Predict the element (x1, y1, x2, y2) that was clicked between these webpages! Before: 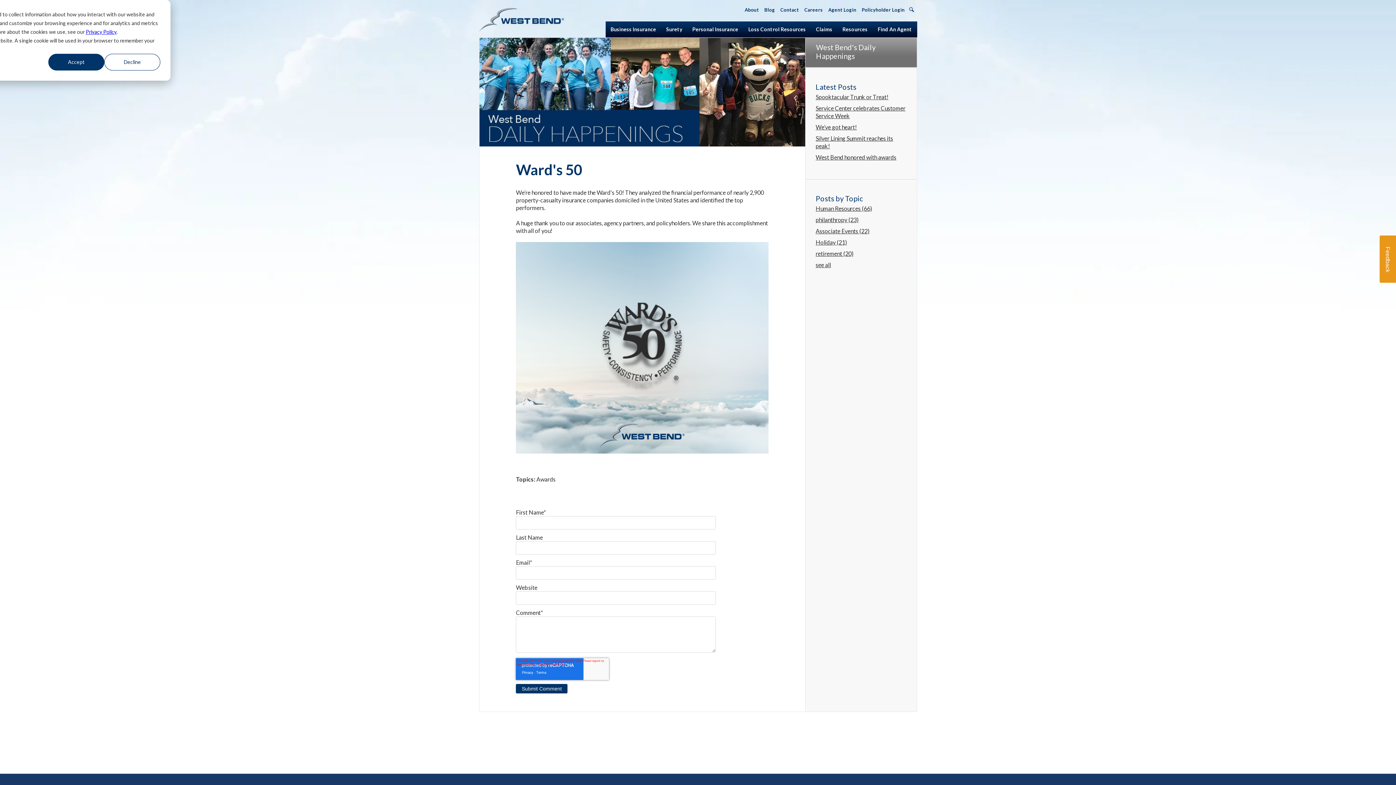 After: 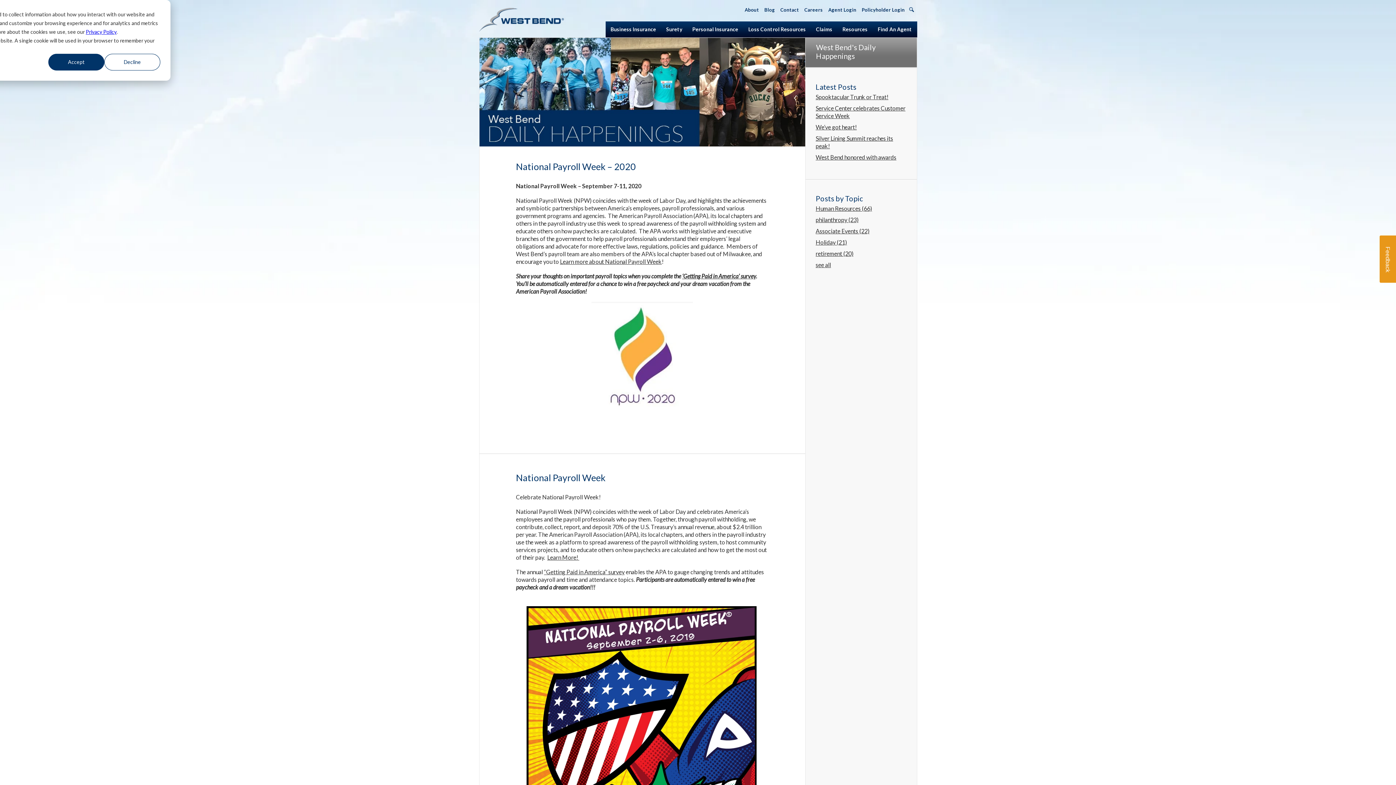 Action: bbox: (815, 205, 872, 212) label: Human Resources (66)